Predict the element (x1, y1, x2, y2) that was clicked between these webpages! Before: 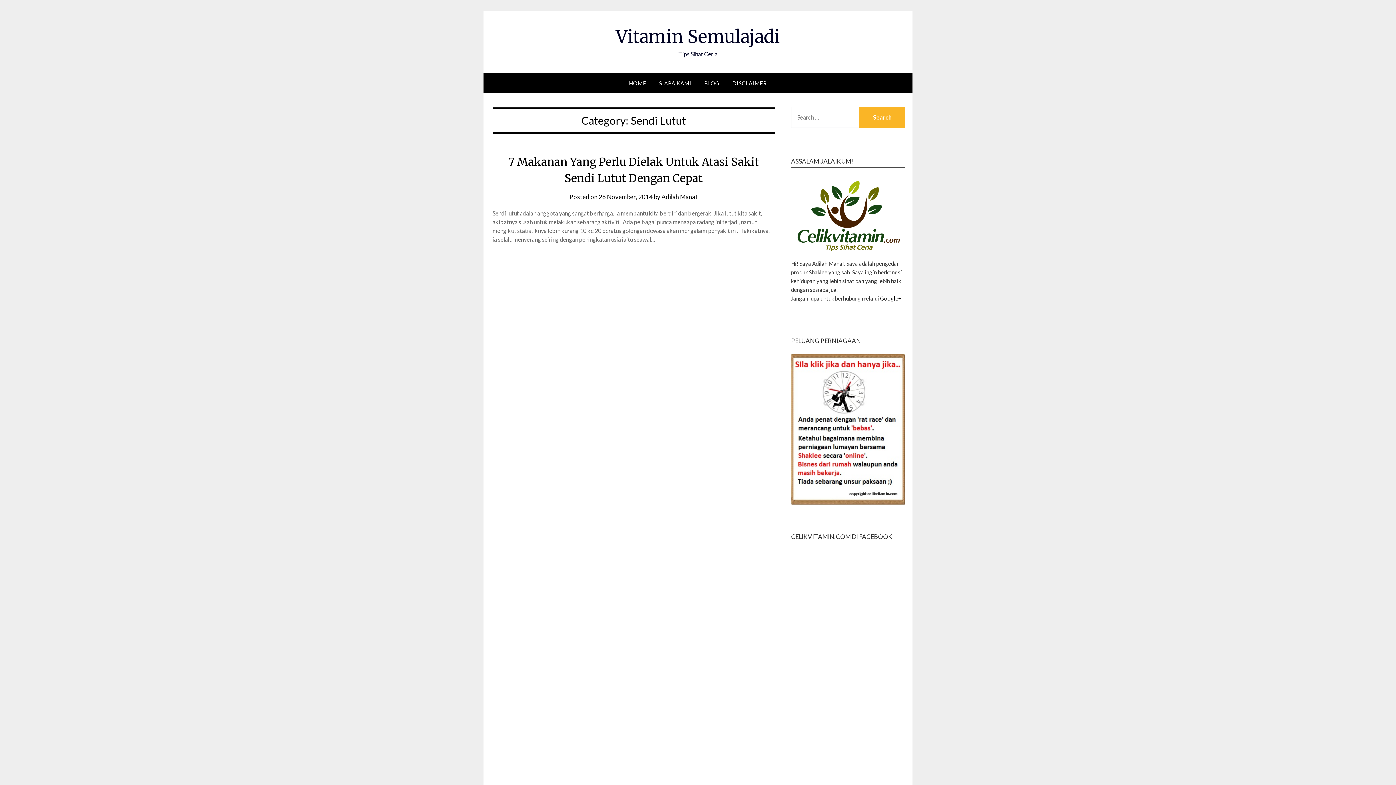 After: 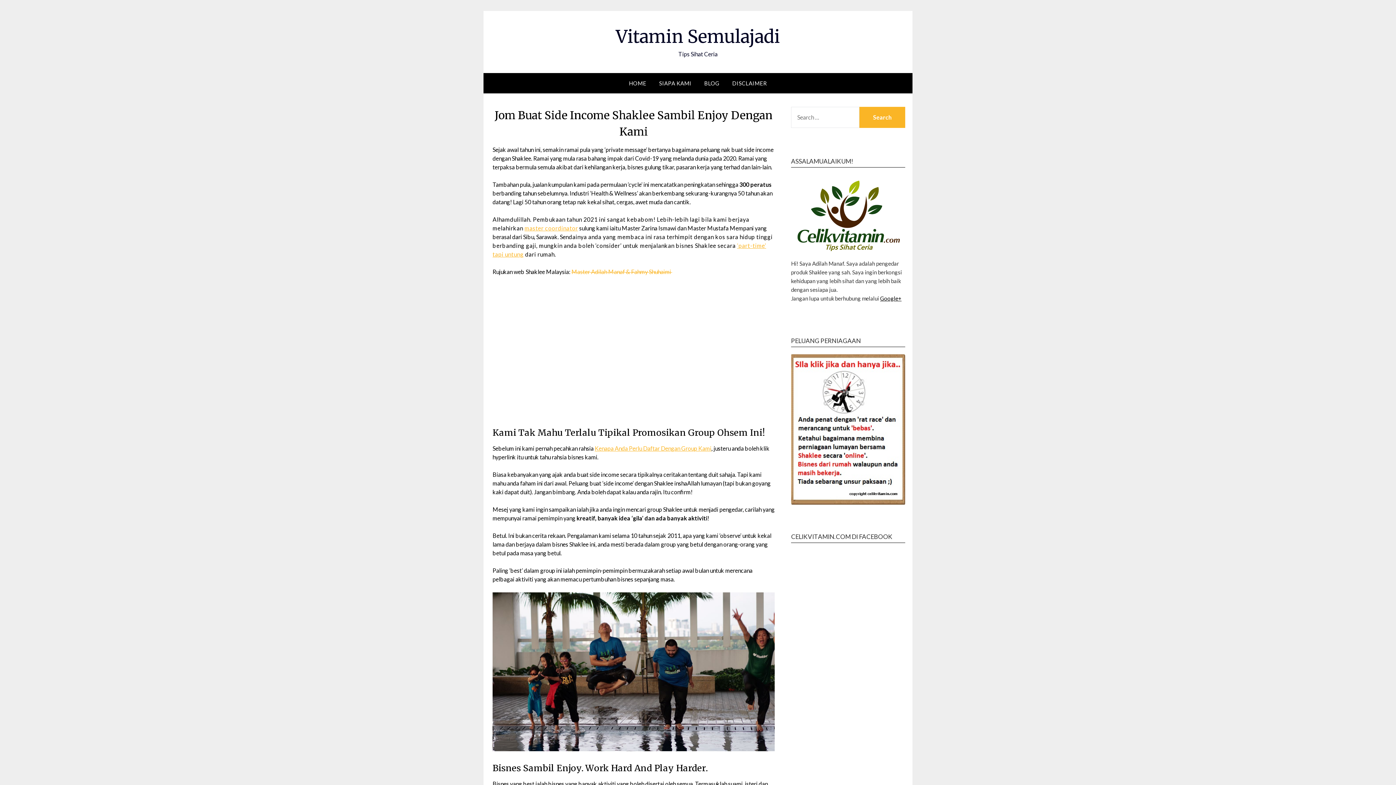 Action: label: HOME bbox: (623, 73, 652, 93)